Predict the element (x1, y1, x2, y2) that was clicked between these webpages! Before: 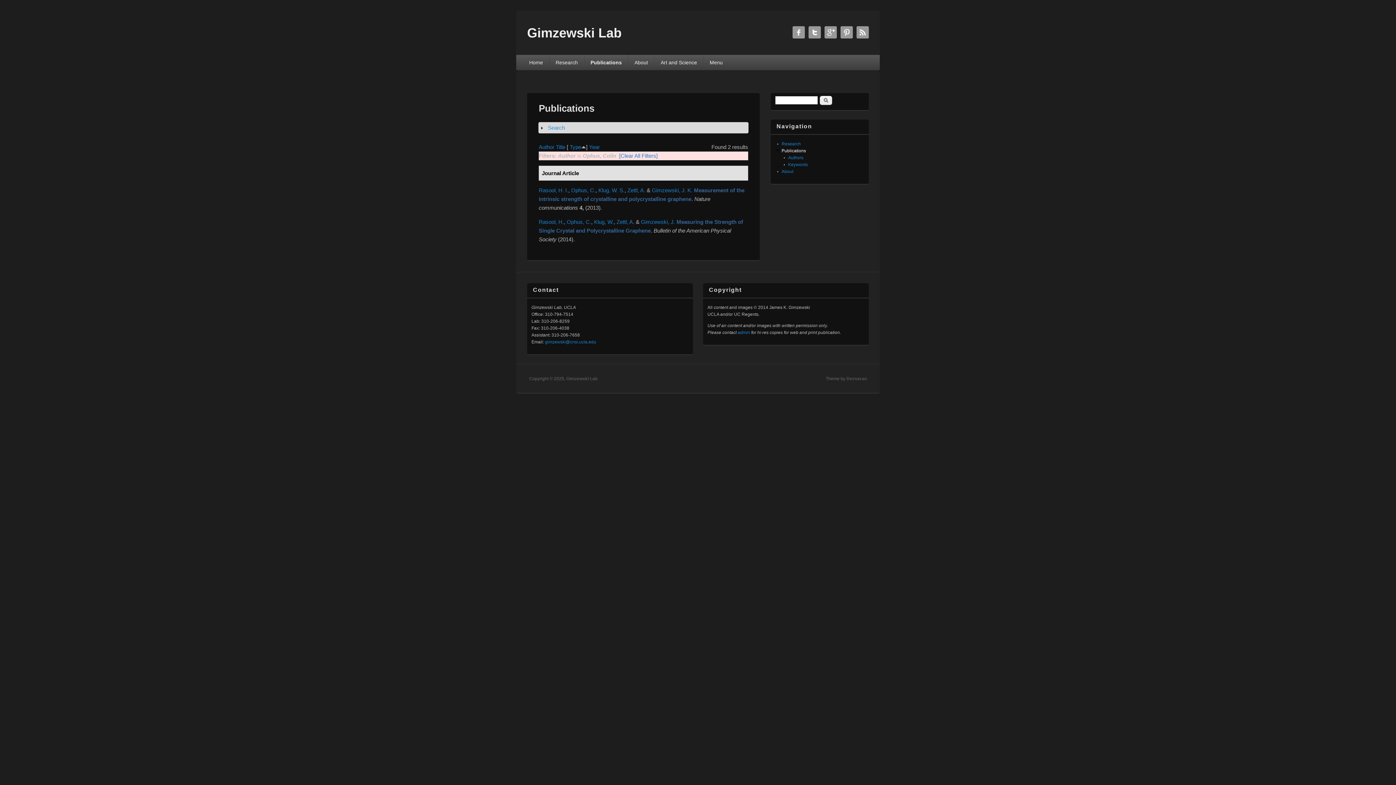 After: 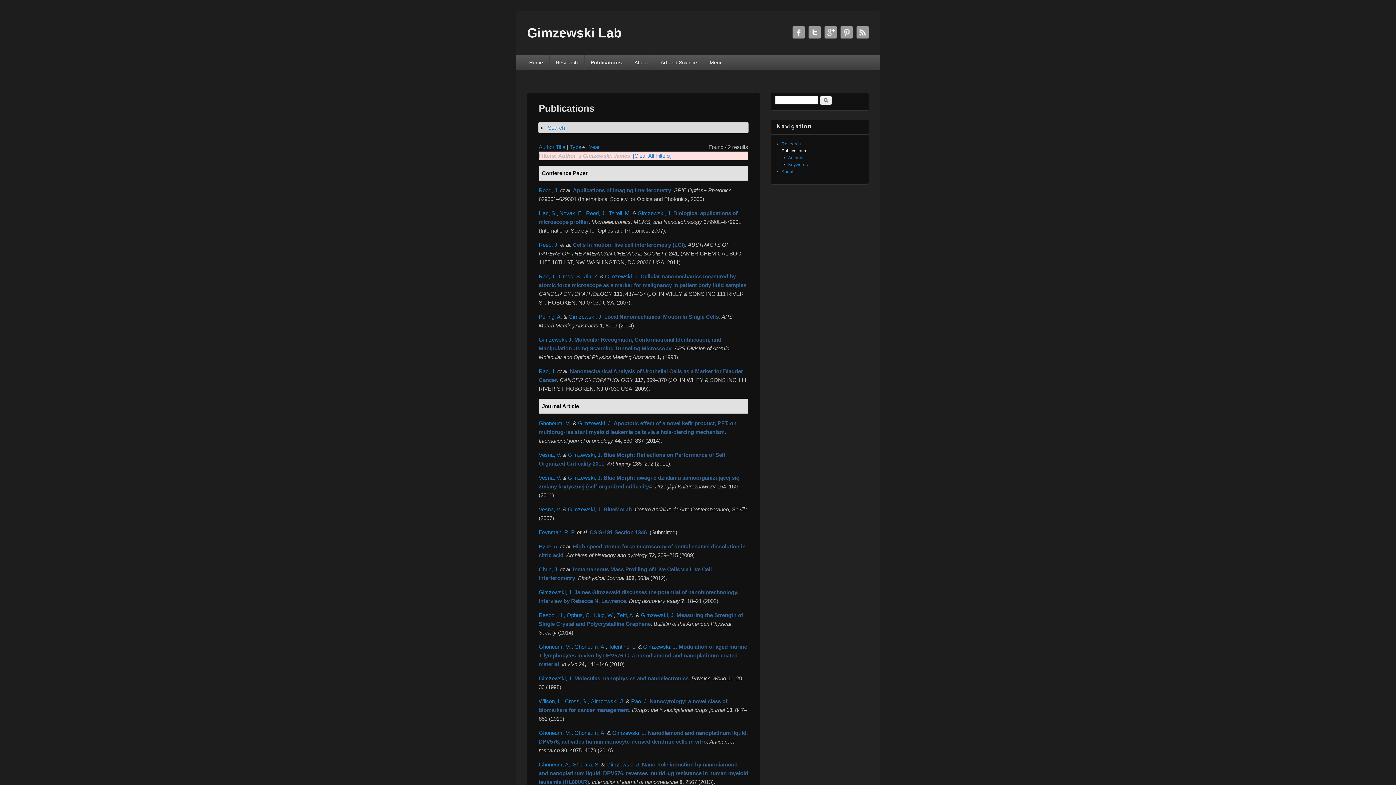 Action: label: Gimzewski, J. bbox: (641, 219, 675, 225)